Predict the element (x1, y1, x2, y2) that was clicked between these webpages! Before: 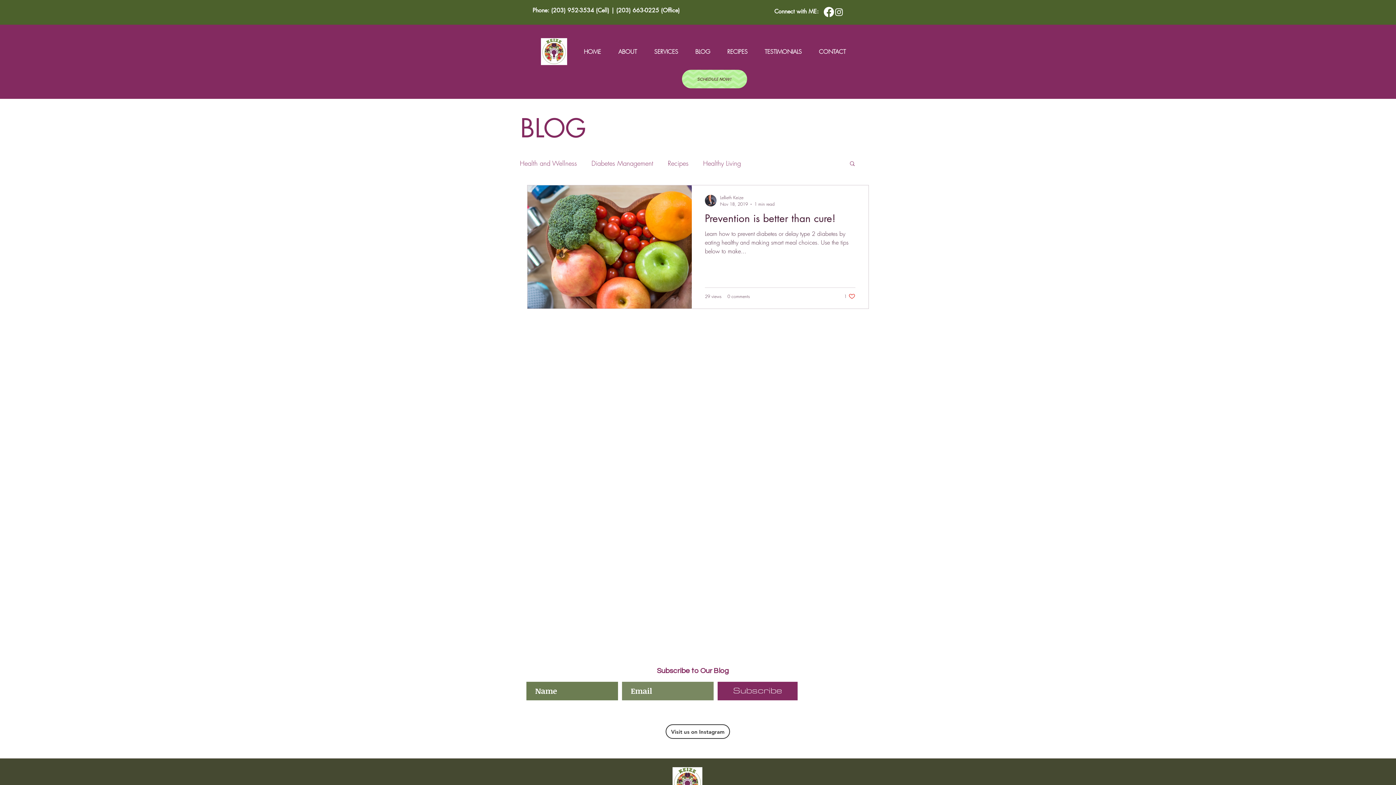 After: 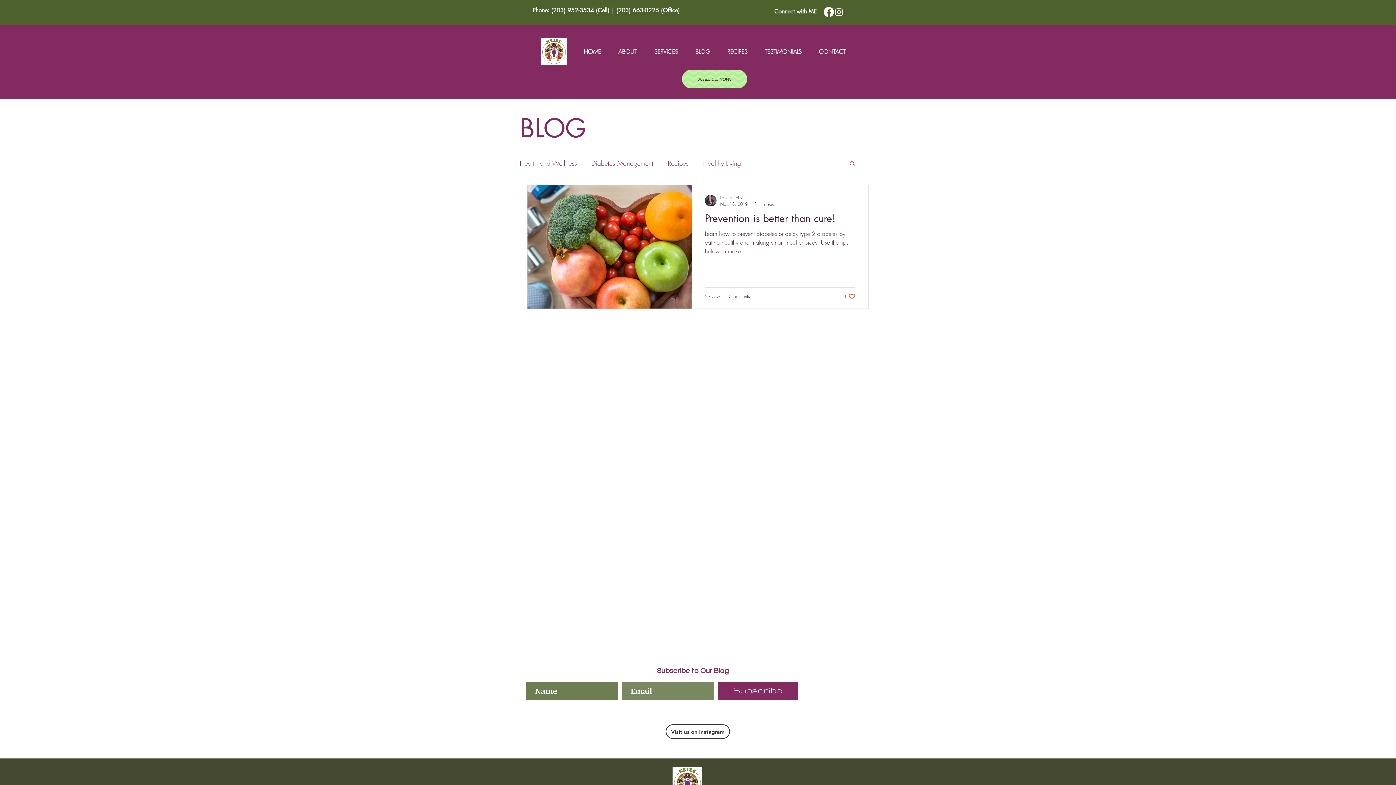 Action: label: Connect with ME: bbox: (774, 7, 818, 15)